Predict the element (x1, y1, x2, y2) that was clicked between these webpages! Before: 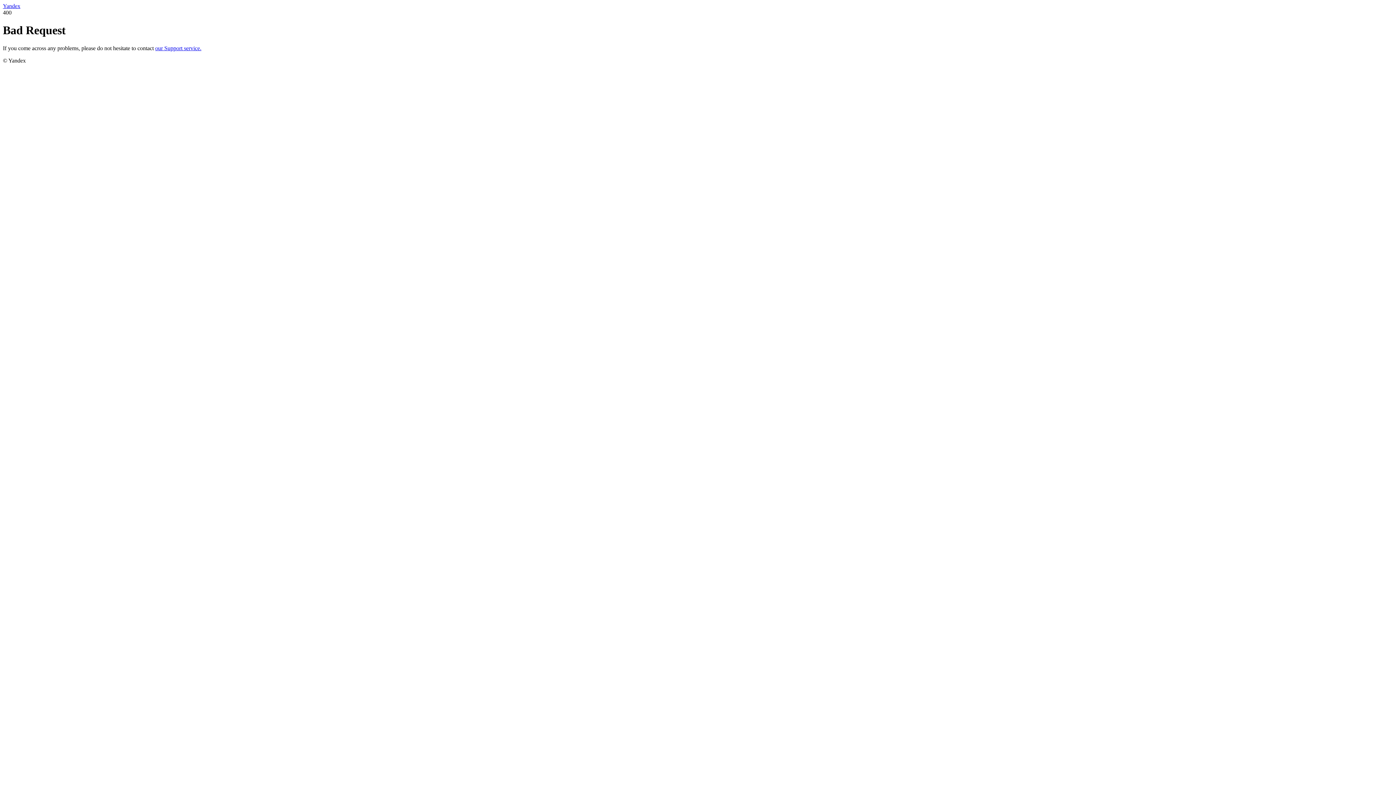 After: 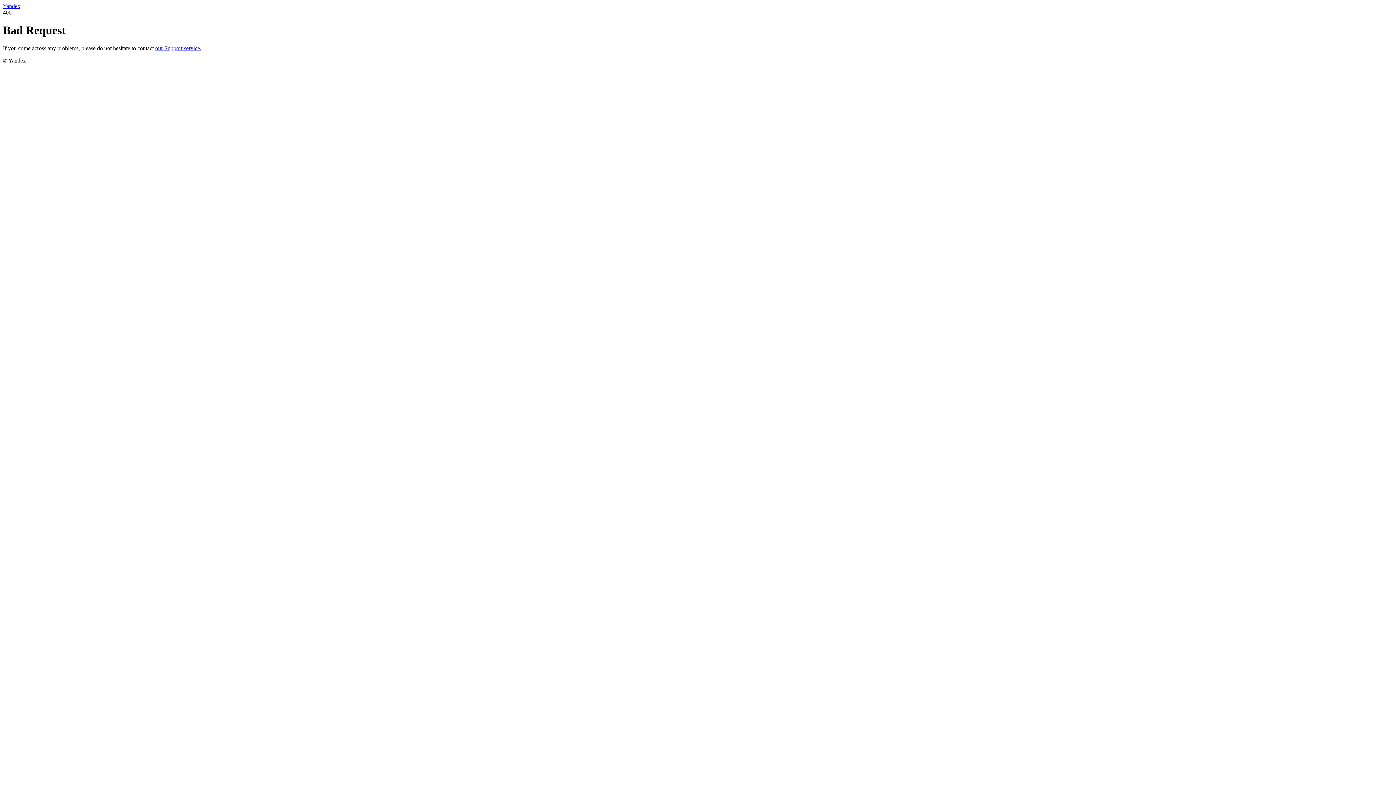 Action: label: Yandex bbox: (2, 2, 20, 9)